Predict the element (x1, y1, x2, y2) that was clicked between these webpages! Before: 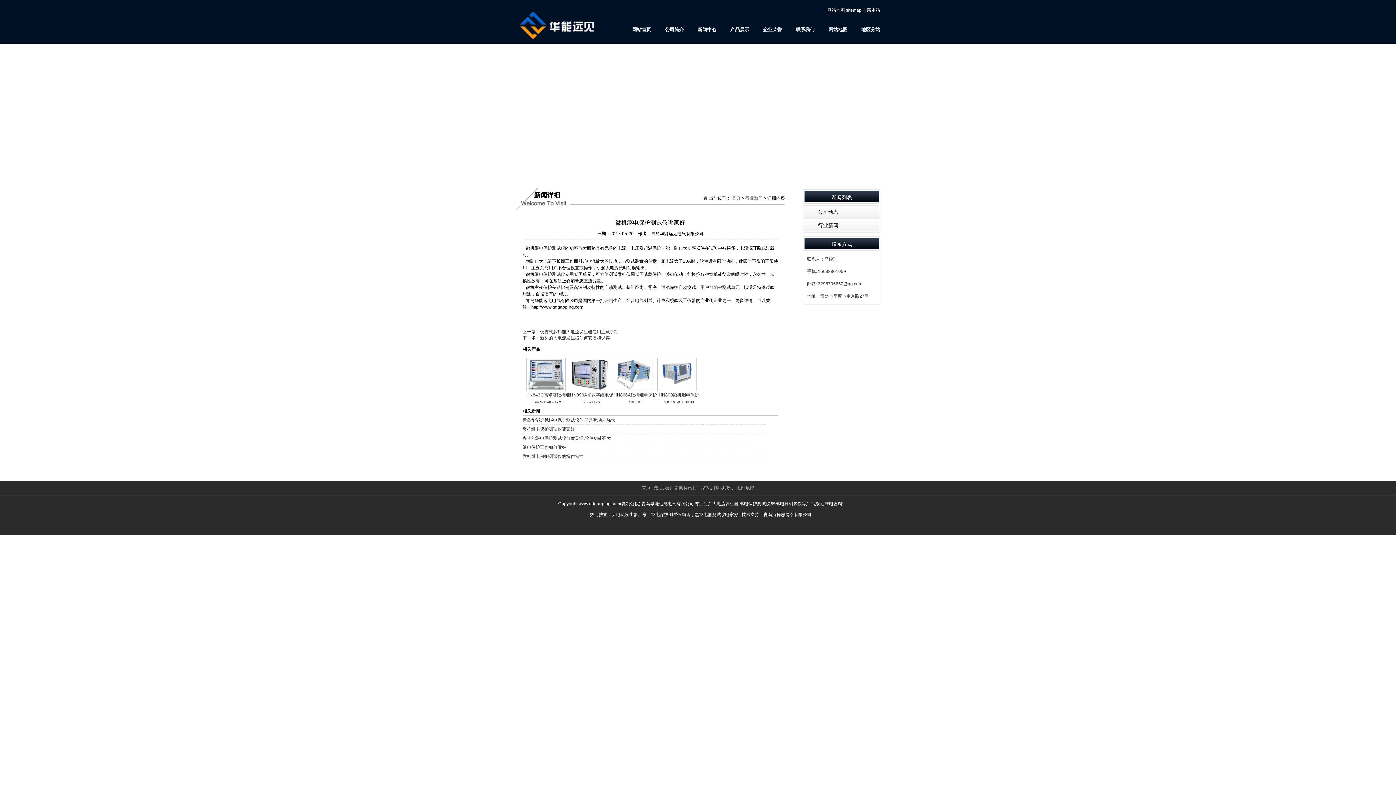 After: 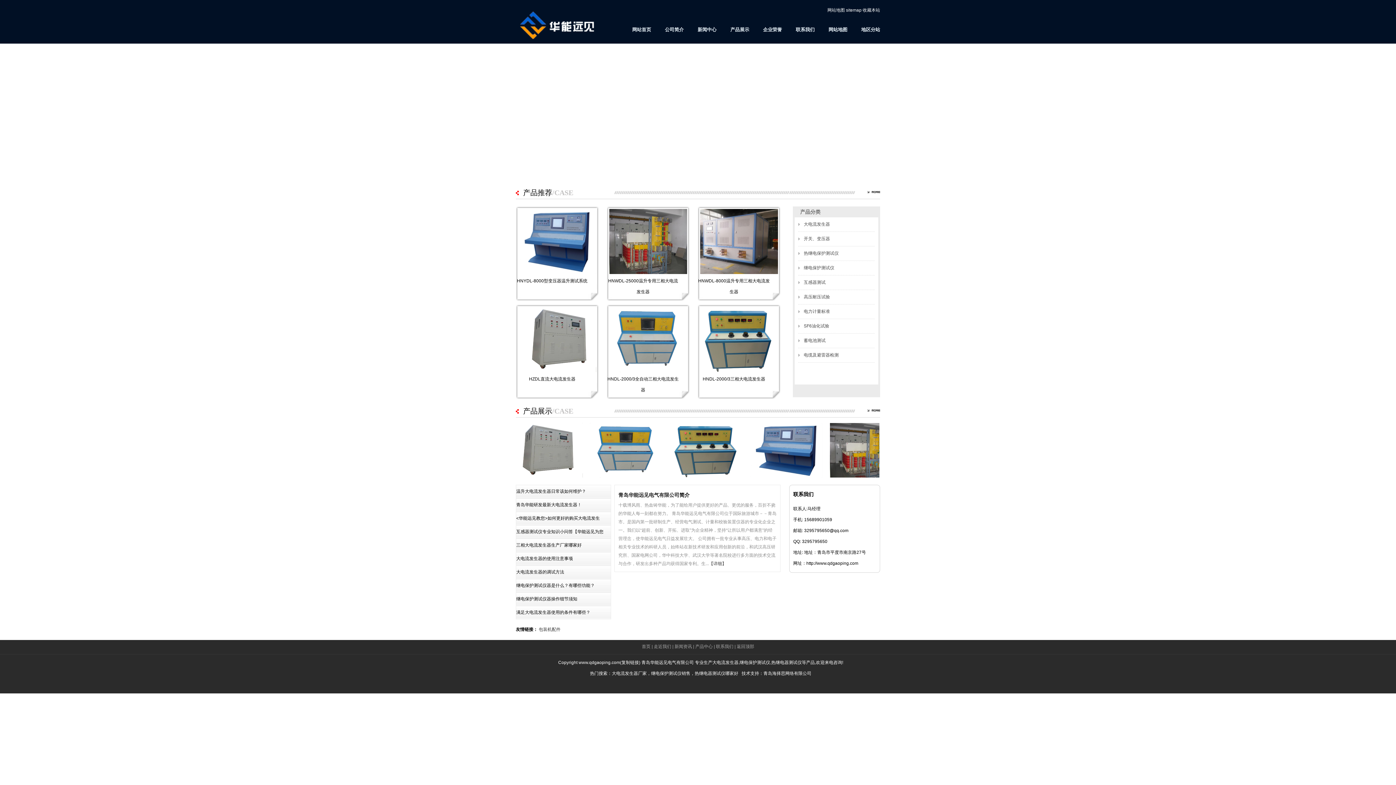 Action: bbox: (516, 35, 597, 40)